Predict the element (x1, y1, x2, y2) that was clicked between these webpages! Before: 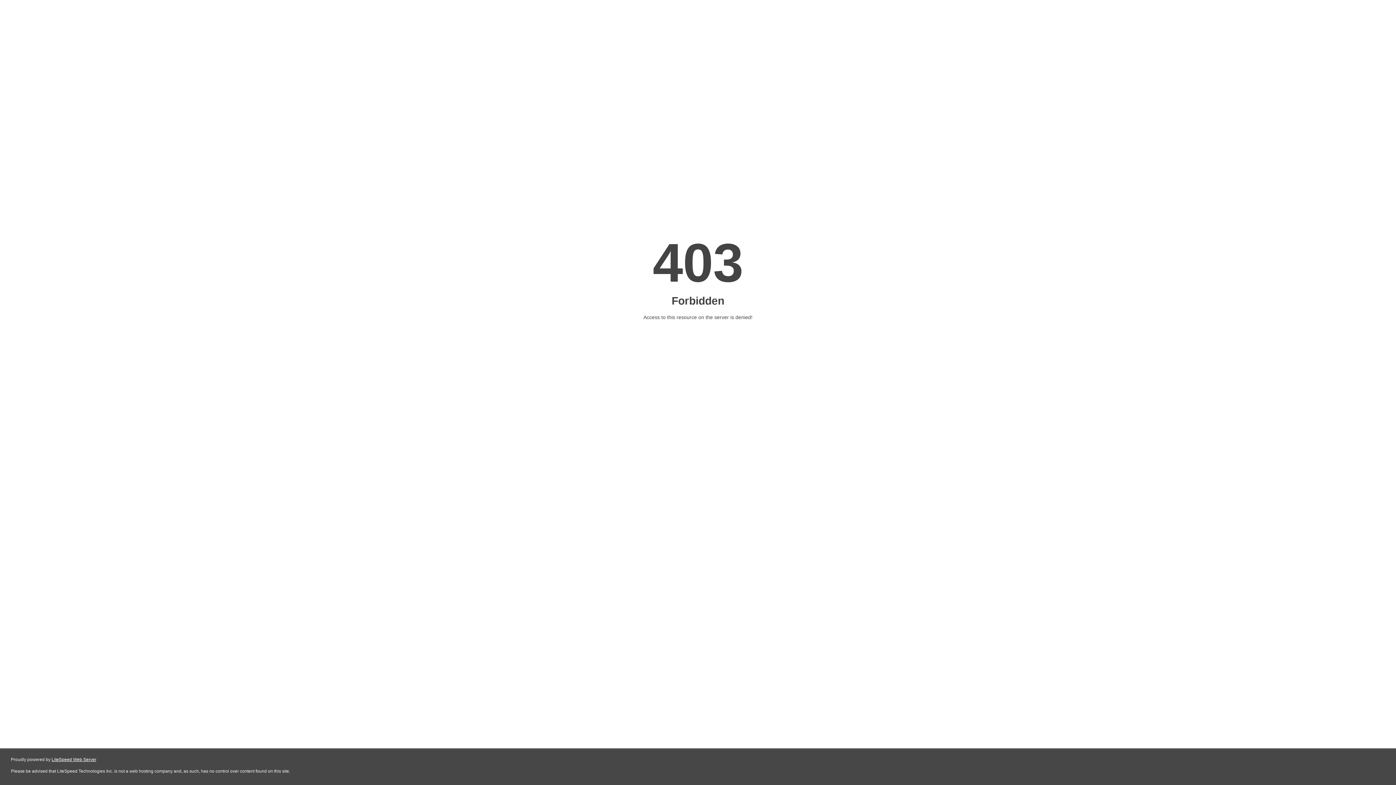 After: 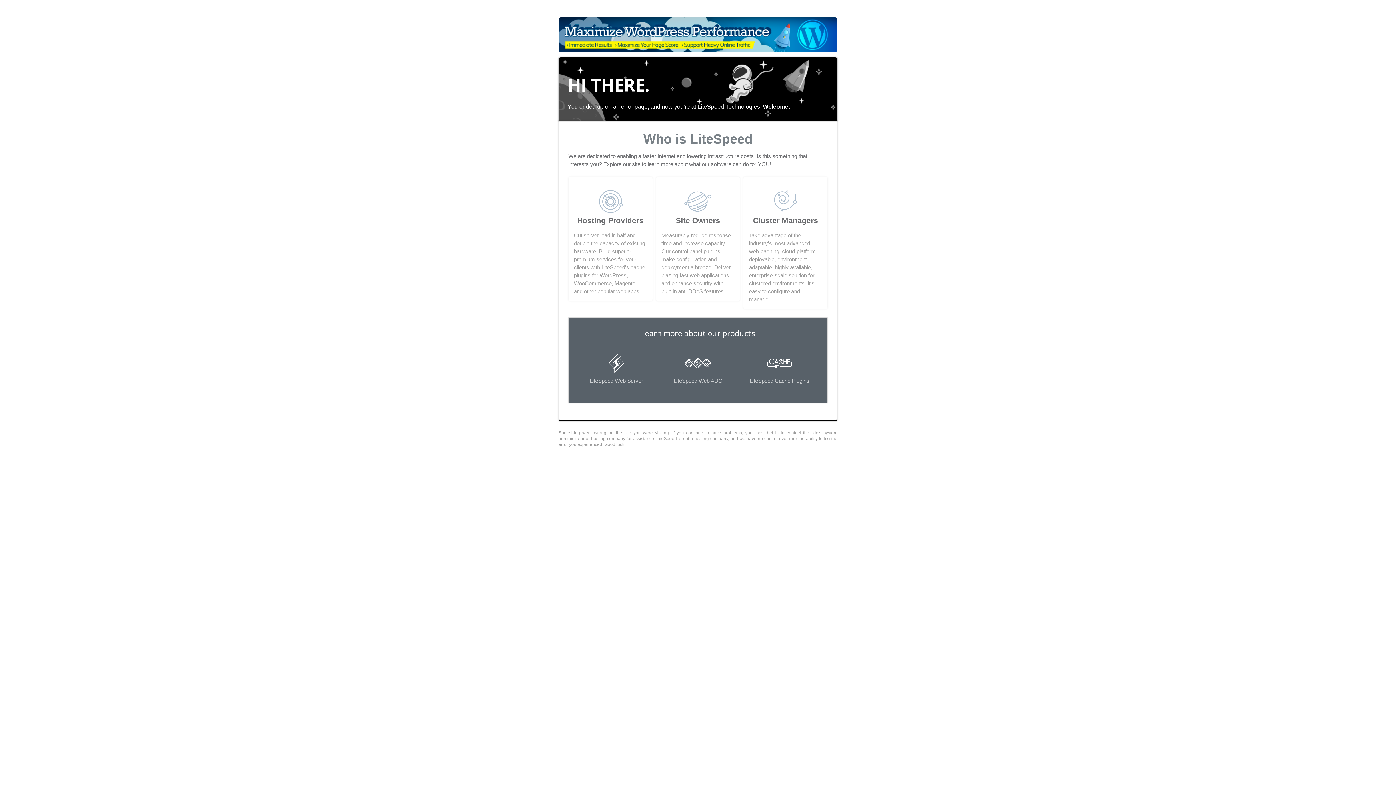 Action: label: LiteSpeed Web Server bbox: (51, 757, 96, 762)